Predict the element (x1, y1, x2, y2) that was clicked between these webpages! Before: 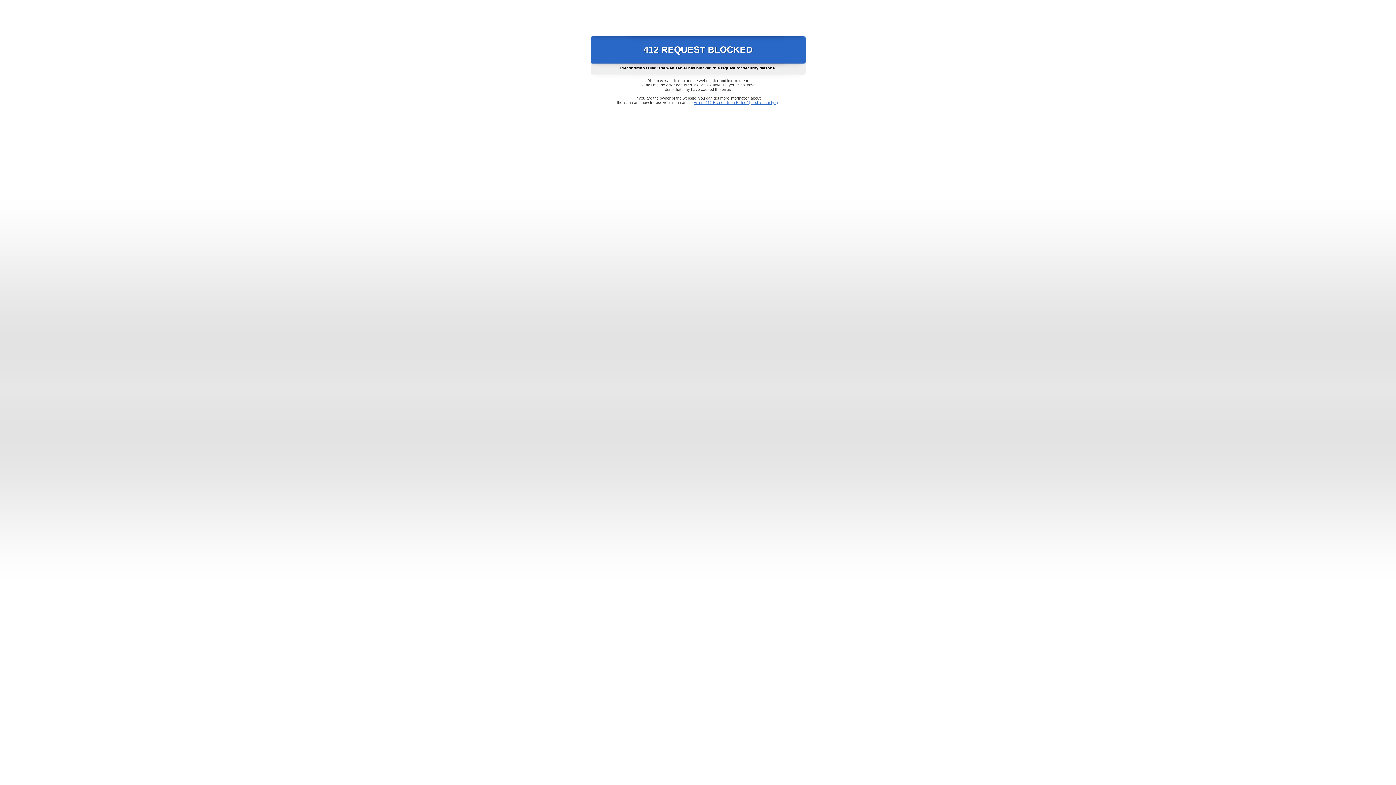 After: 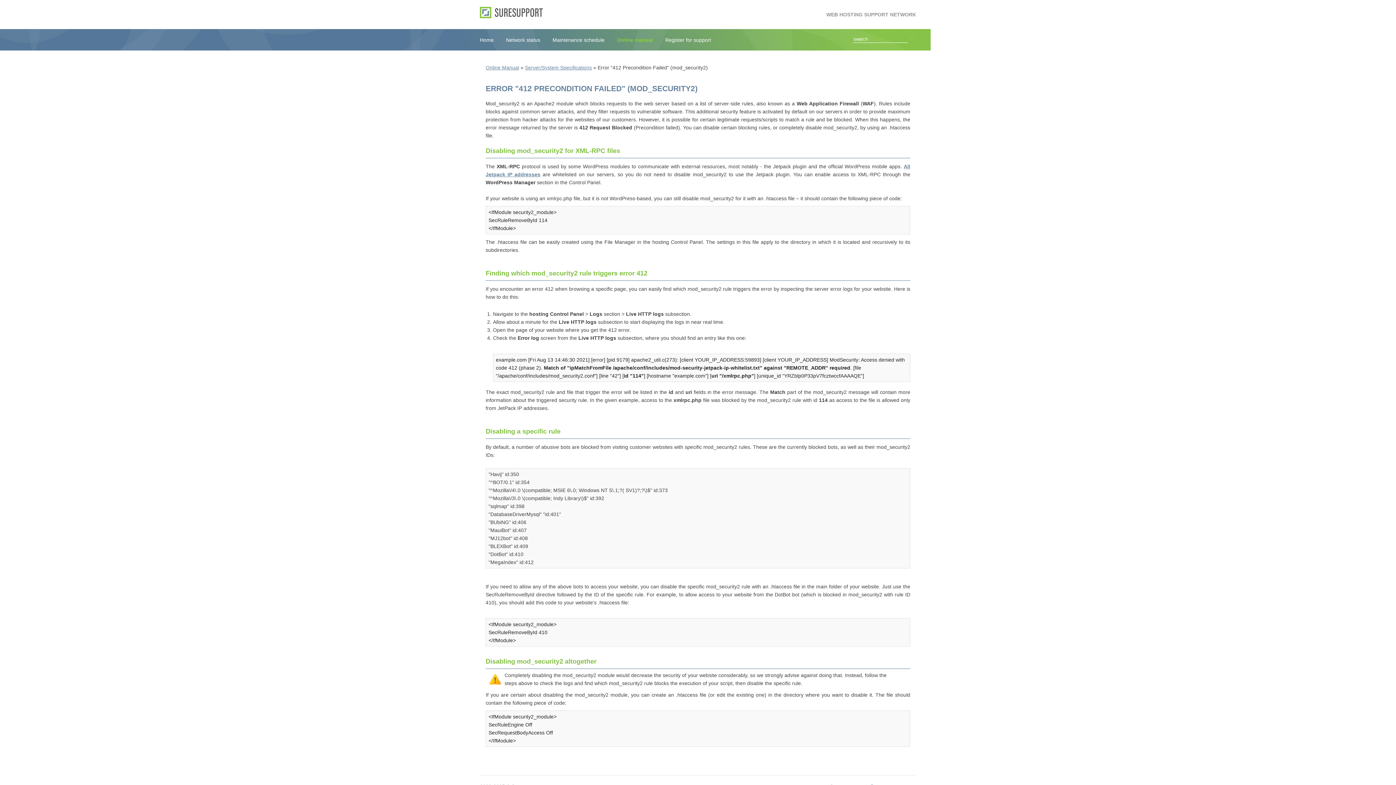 Action: label: Error "412 Precondition Failed" (mod_security2) bbox: (693, 100, 778, 104)